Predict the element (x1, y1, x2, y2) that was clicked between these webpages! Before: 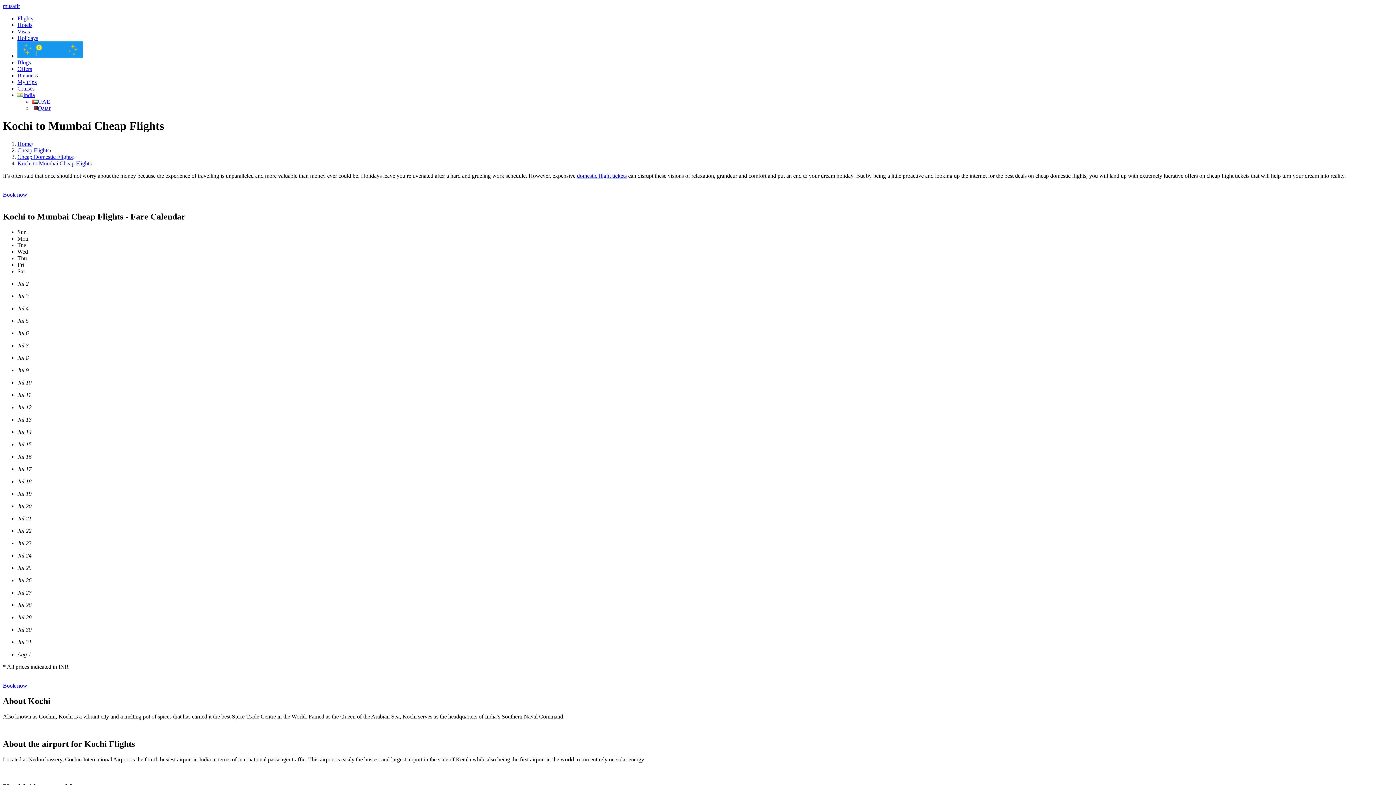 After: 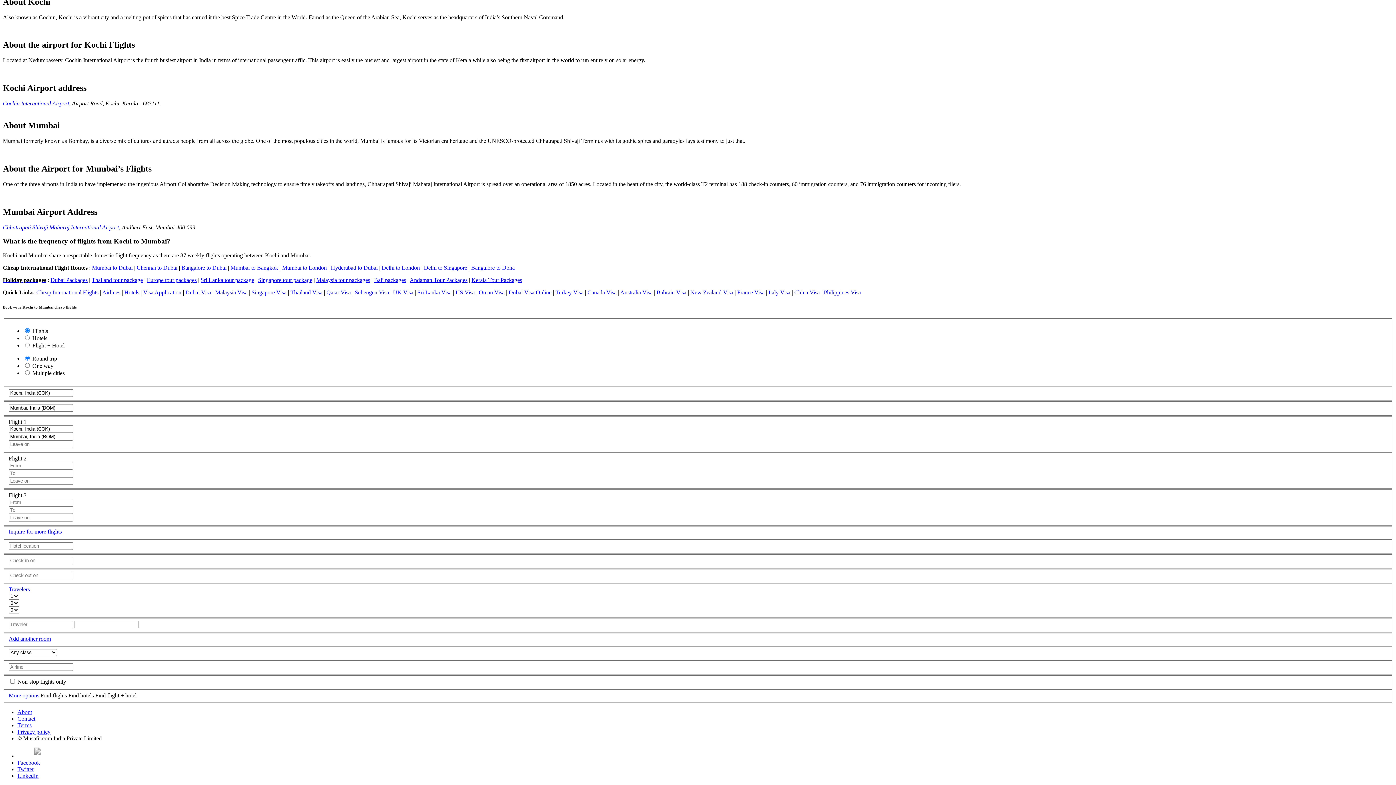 Action: bbox: (2, 191, 27, 197) label: Book now